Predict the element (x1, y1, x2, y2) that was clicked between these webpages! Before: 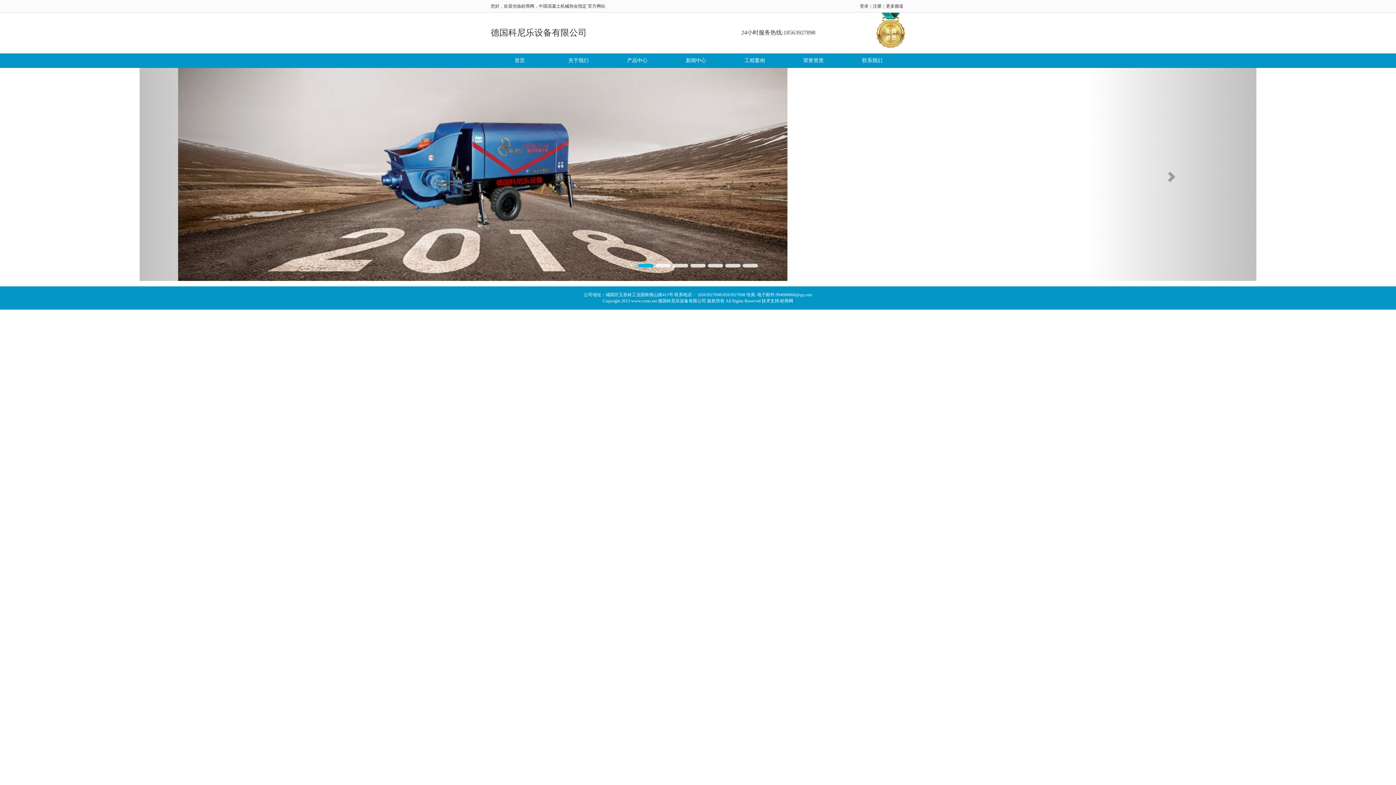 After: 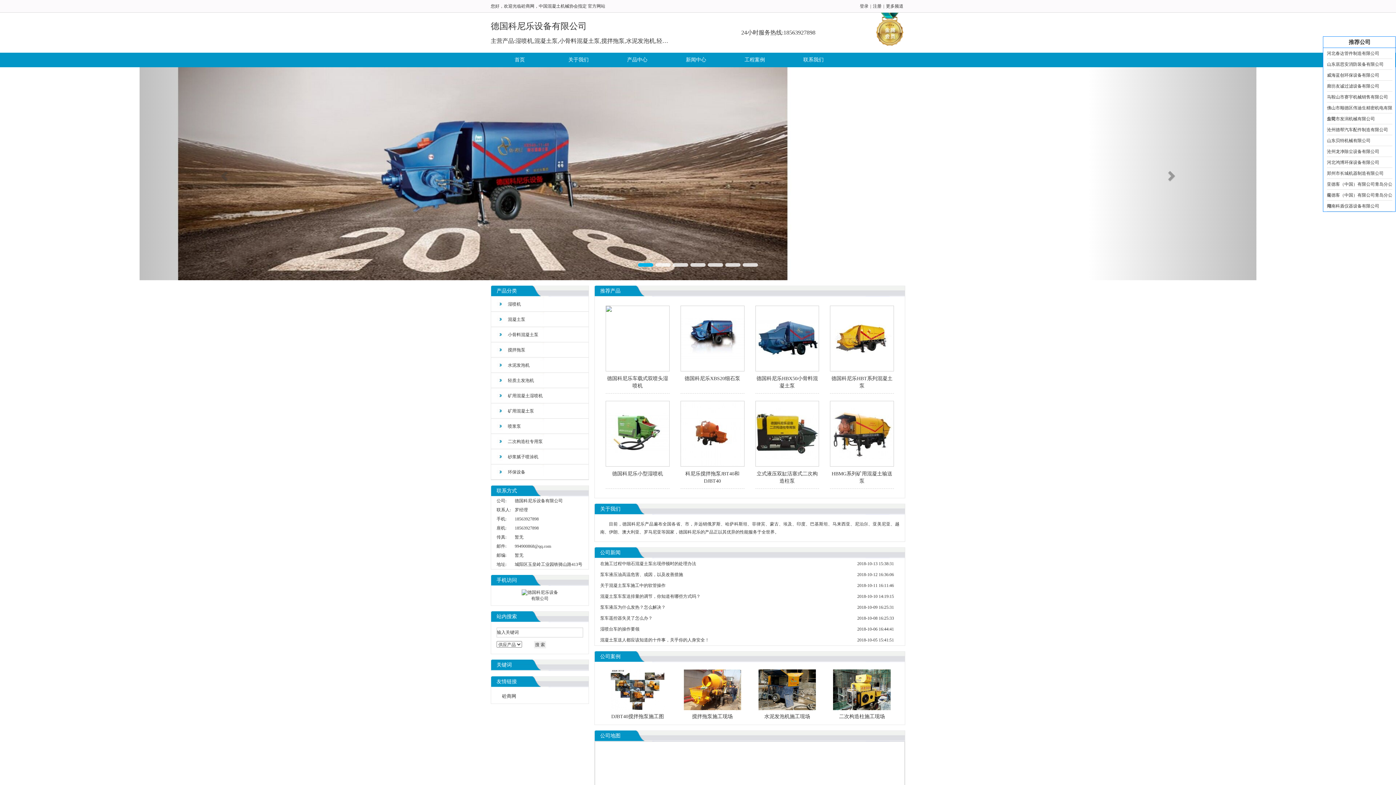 Action: bbox: (490, 53, 548, 67) label: 首页